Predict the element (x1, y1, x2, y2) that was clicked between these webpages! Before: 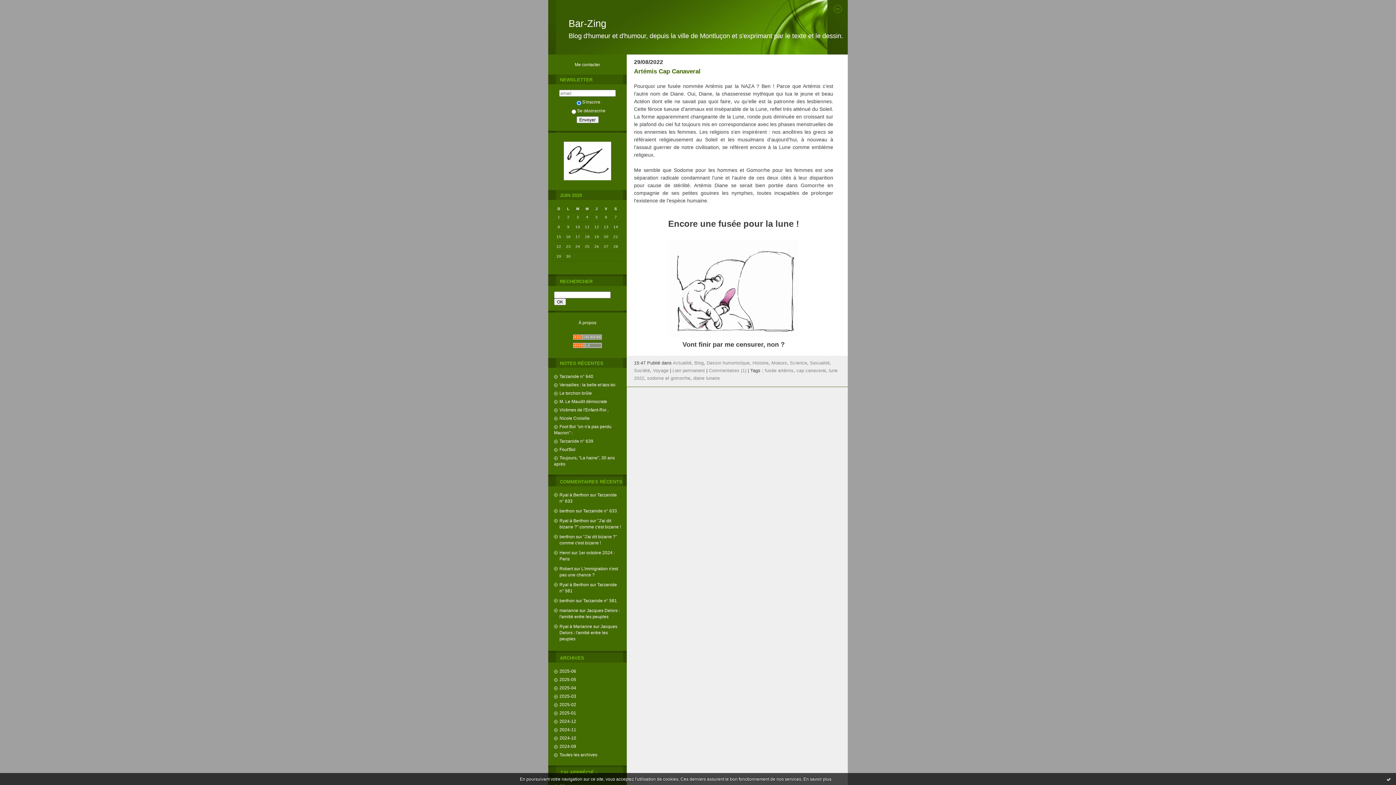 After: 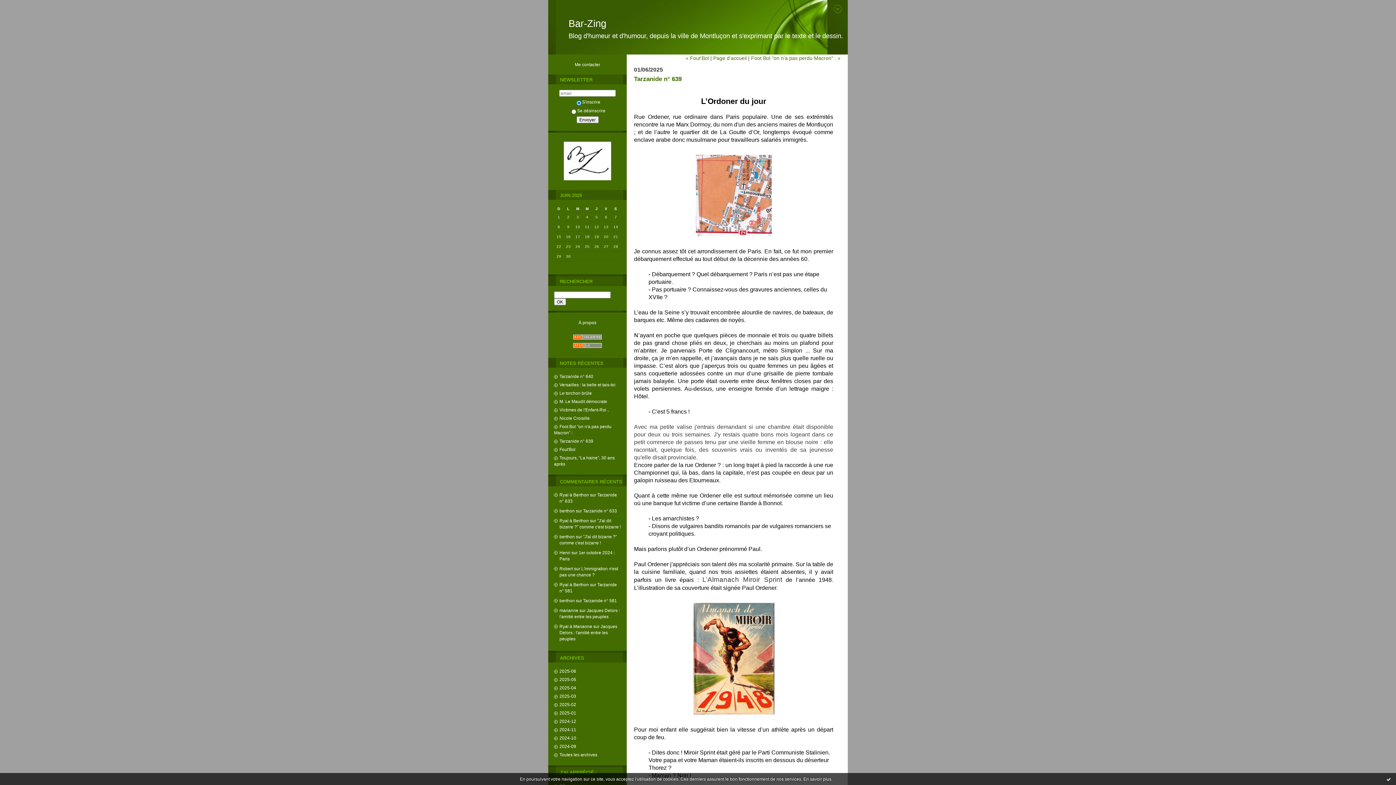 Action: label: Tarzanide n° 639 bbox: (554, 438, 593, 443)